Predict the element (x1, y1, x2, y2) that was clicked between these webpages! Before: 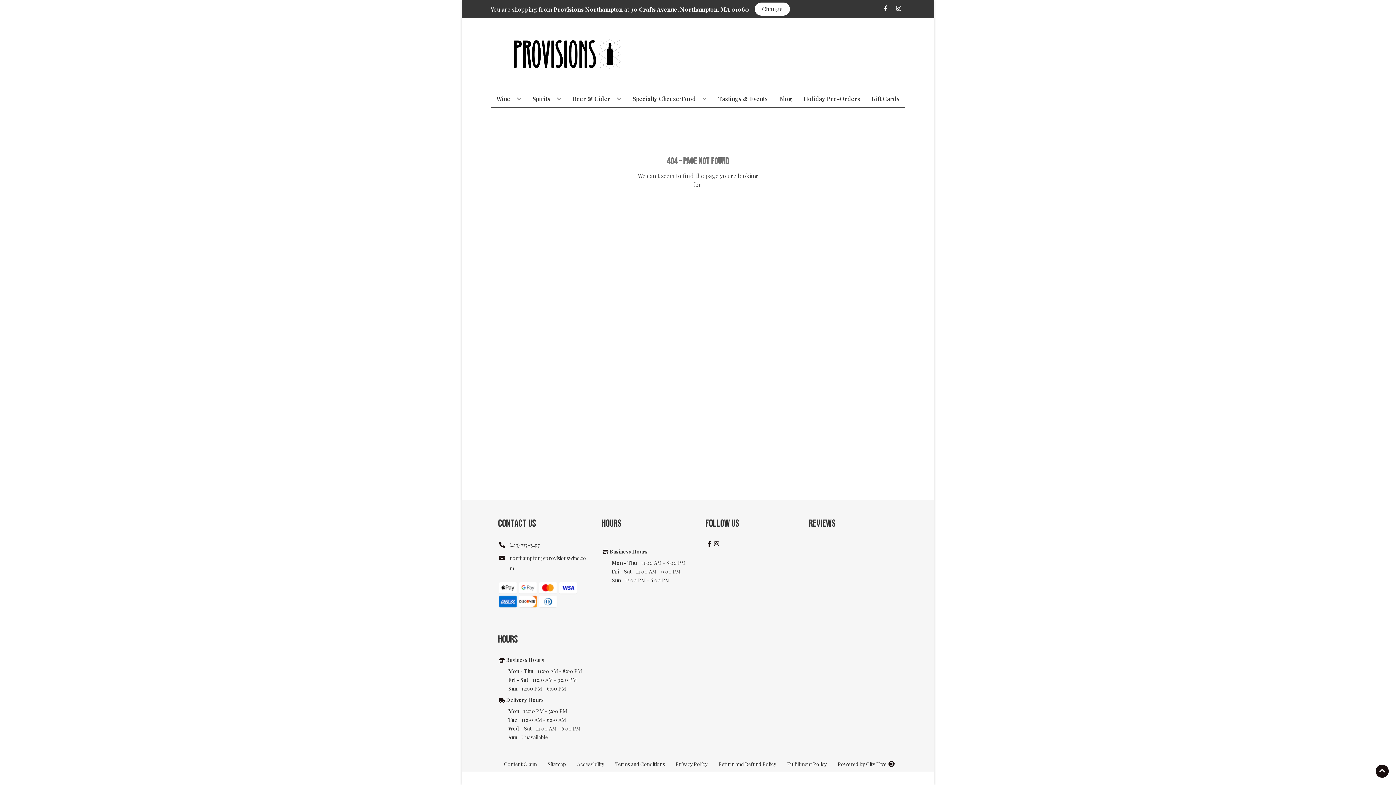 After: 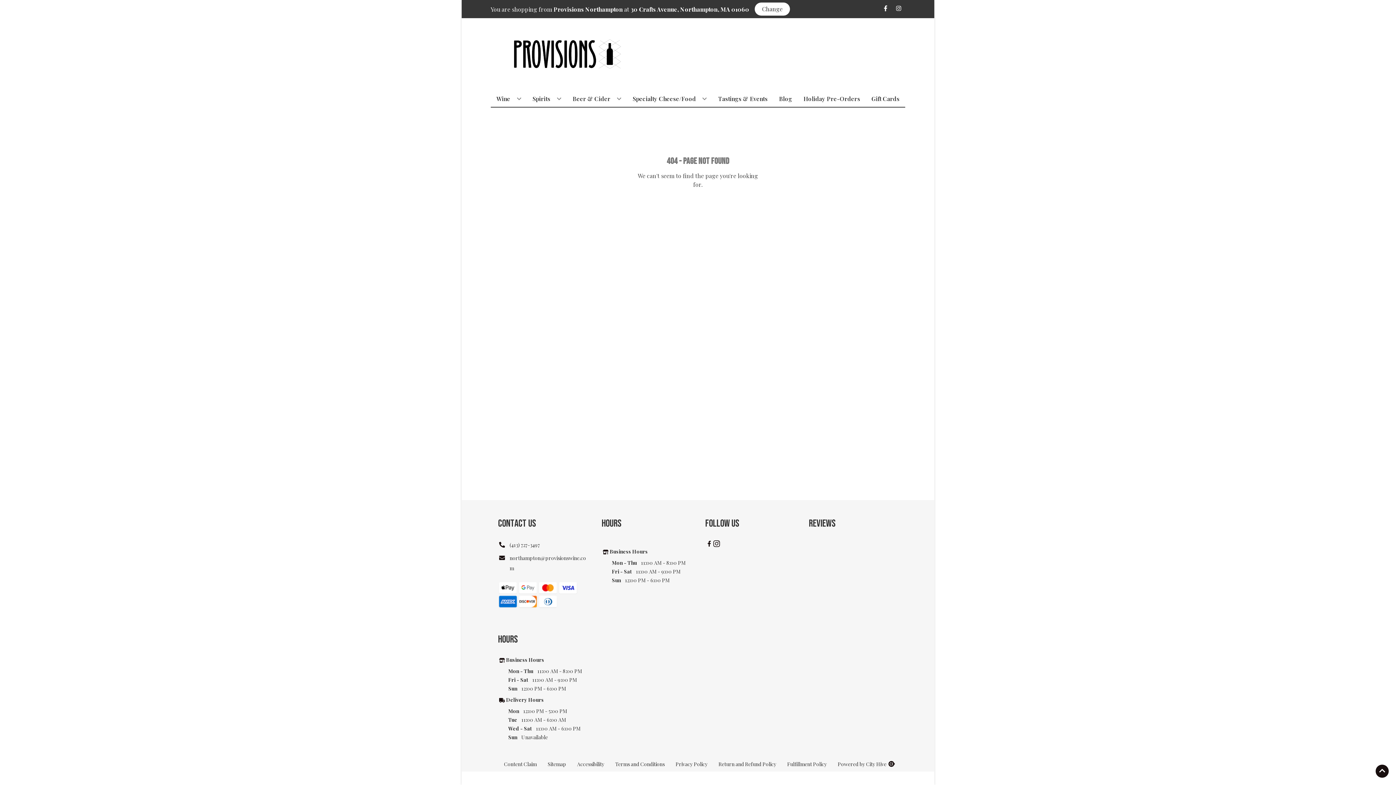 Action: label: Opens instagram in a new tab bbox: (712, 540, 720, 547)